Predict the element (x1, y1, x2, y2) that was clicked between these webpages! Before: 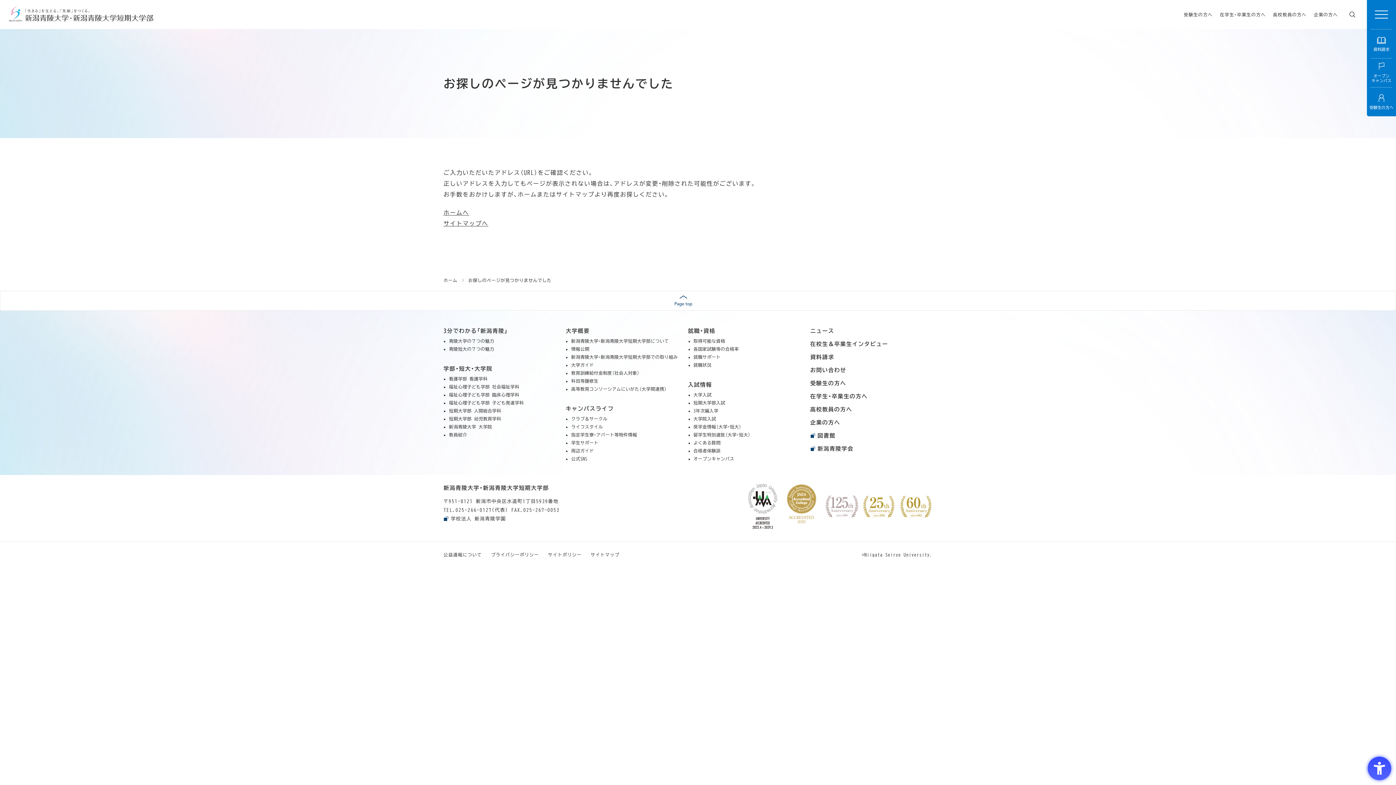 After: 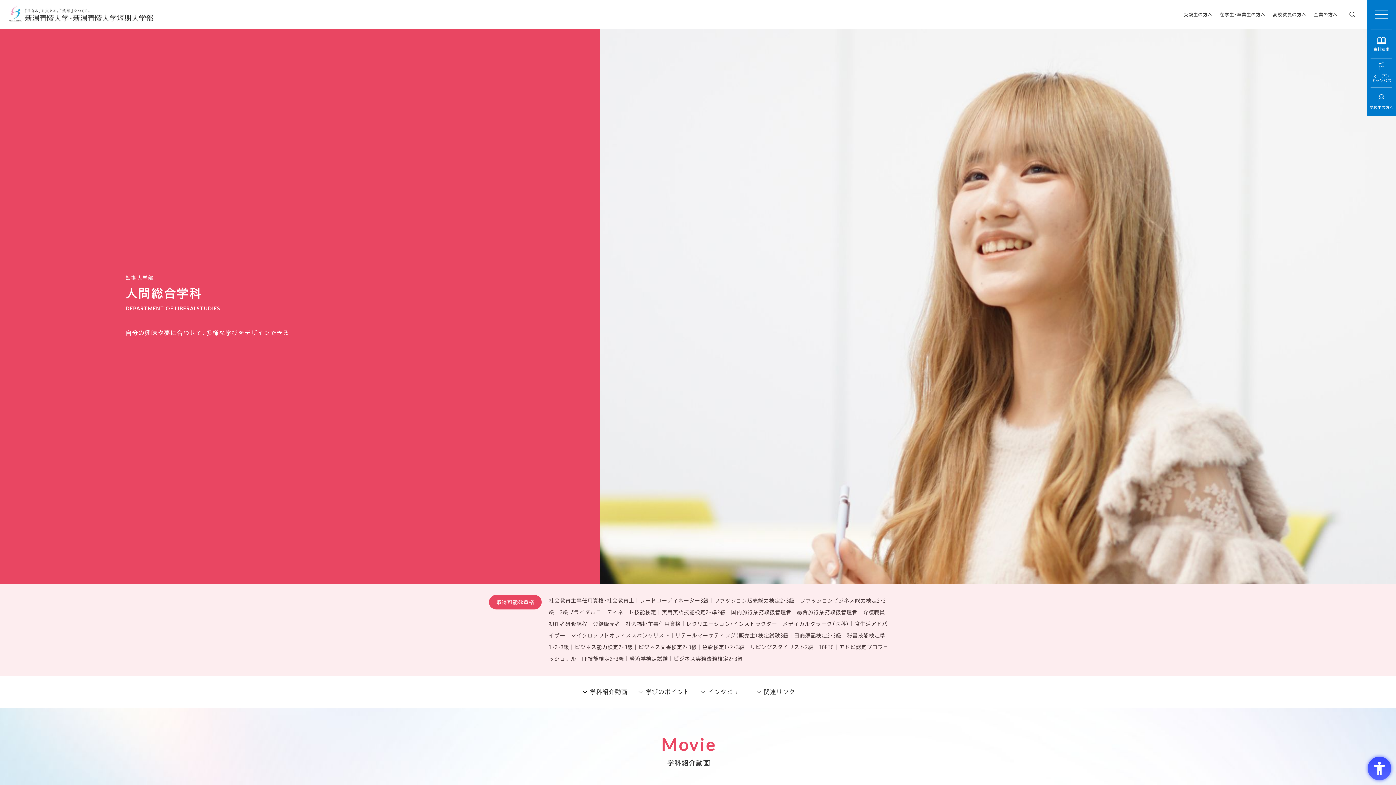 Action: label: 短期大学部 人間総合学科 bbox: (449, 408, 501, 413)